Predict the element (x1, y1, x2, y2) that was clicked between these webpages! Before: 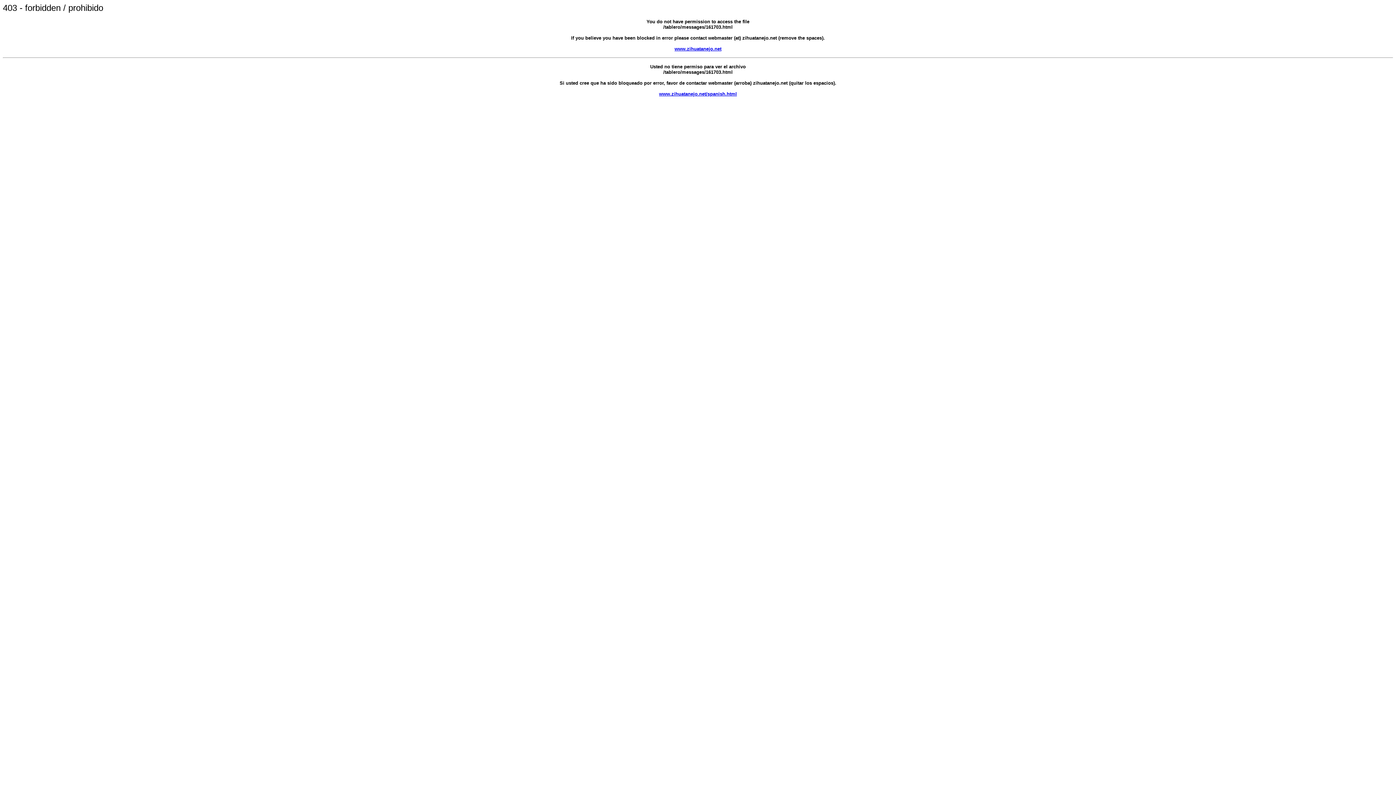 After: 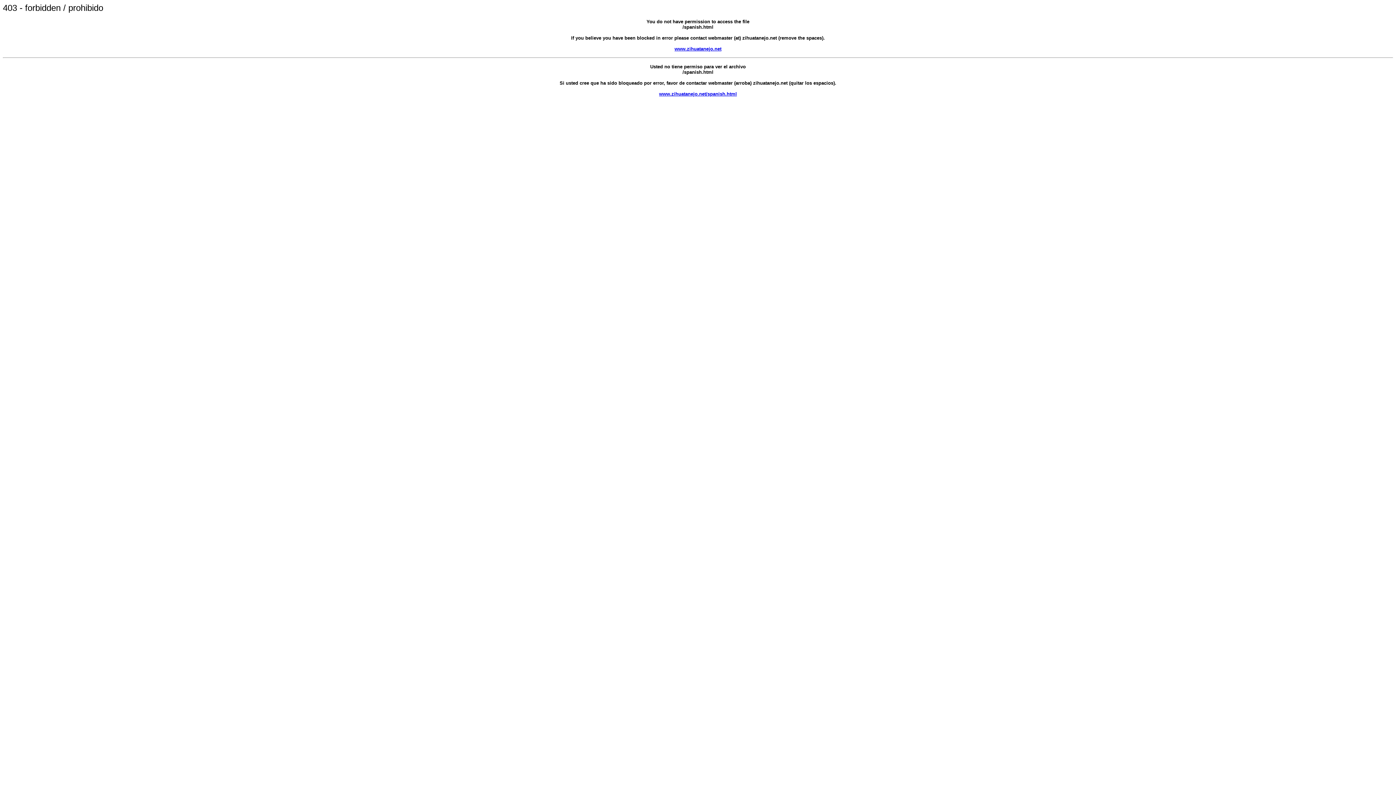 Action: label: www.zihuatanejo.net/spanish.html bbox: (659, 91, 737, 96)